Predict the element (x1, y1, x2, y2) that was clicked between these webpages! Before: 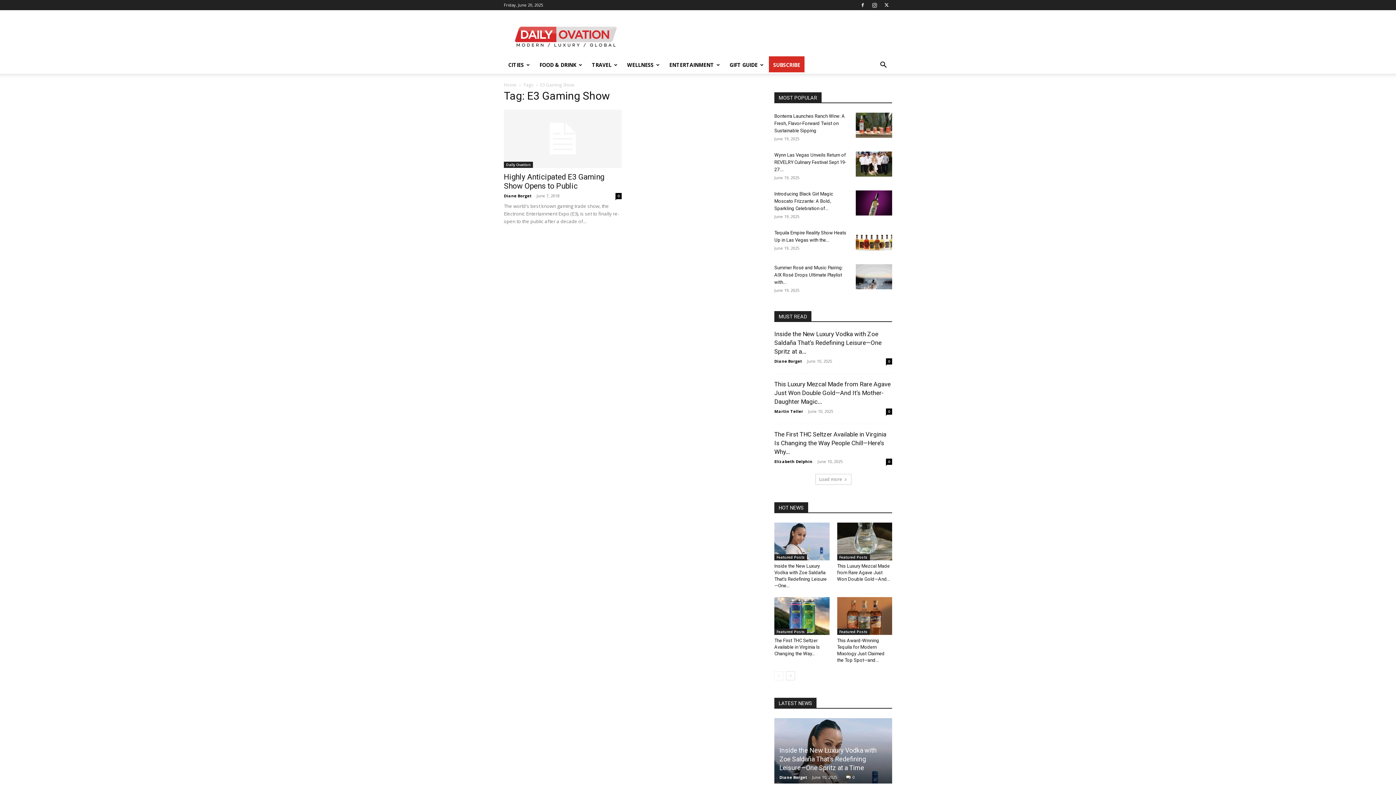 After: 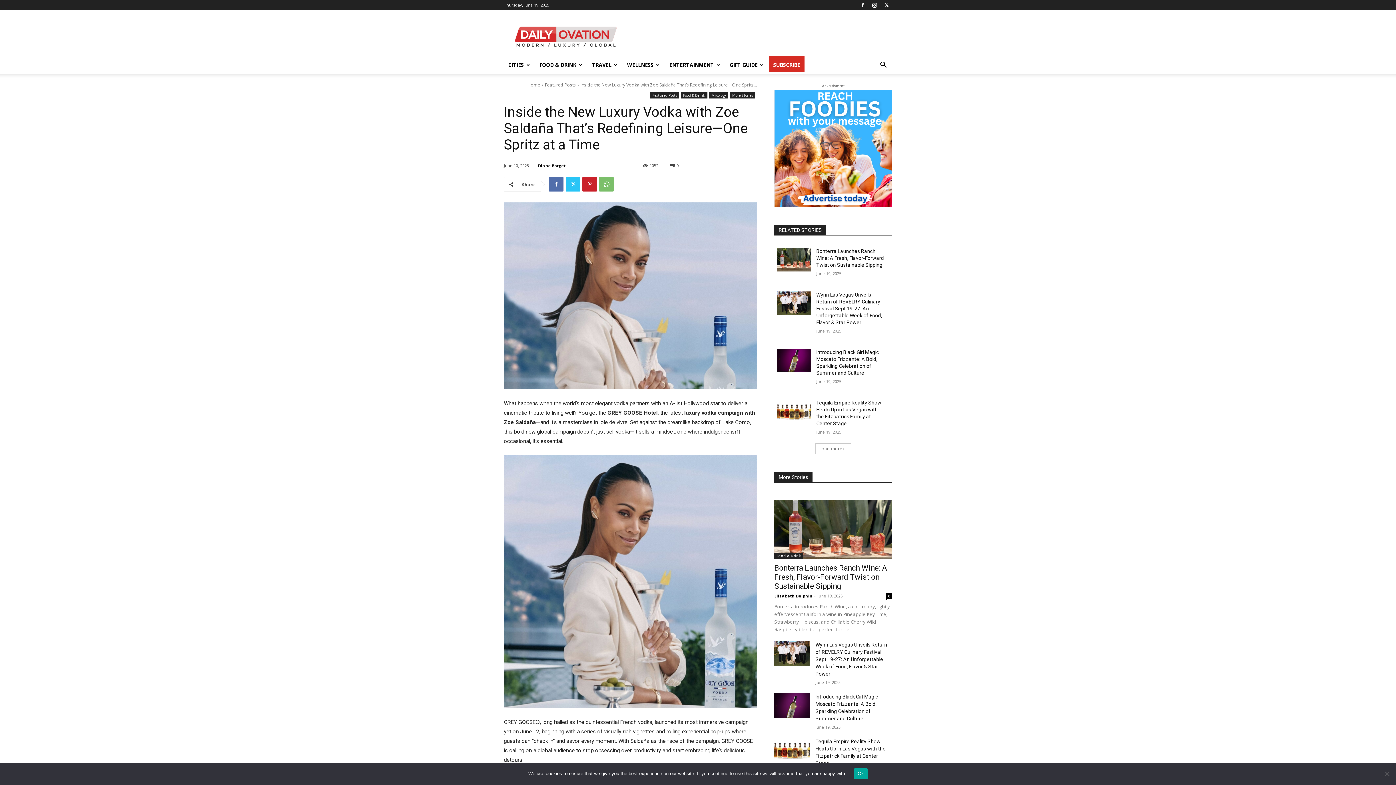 Action: bbox: (779, 746, 877, 771) label: Inside the New Luxury Vodka with Zoe Saldaña That’s Redefining Leisure—One Spritz at a Time